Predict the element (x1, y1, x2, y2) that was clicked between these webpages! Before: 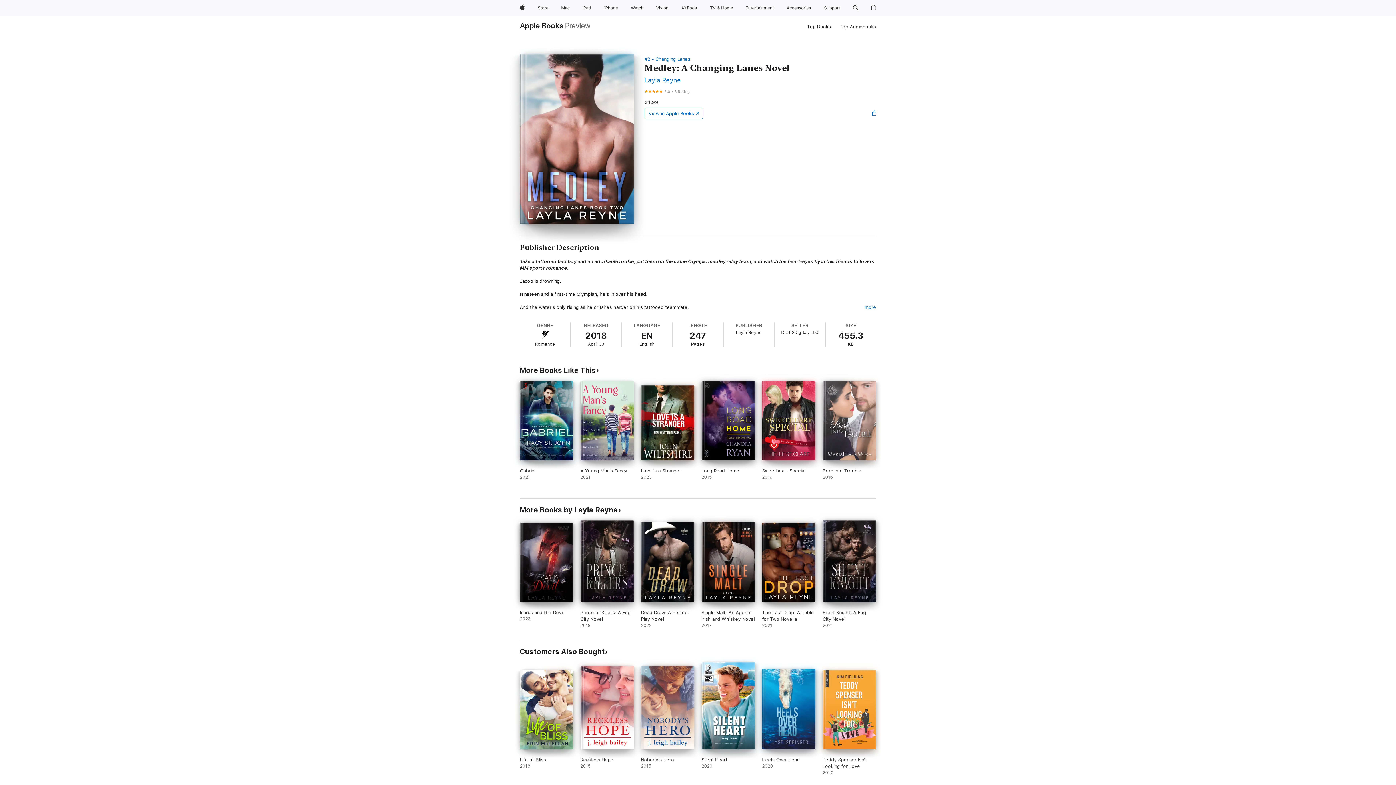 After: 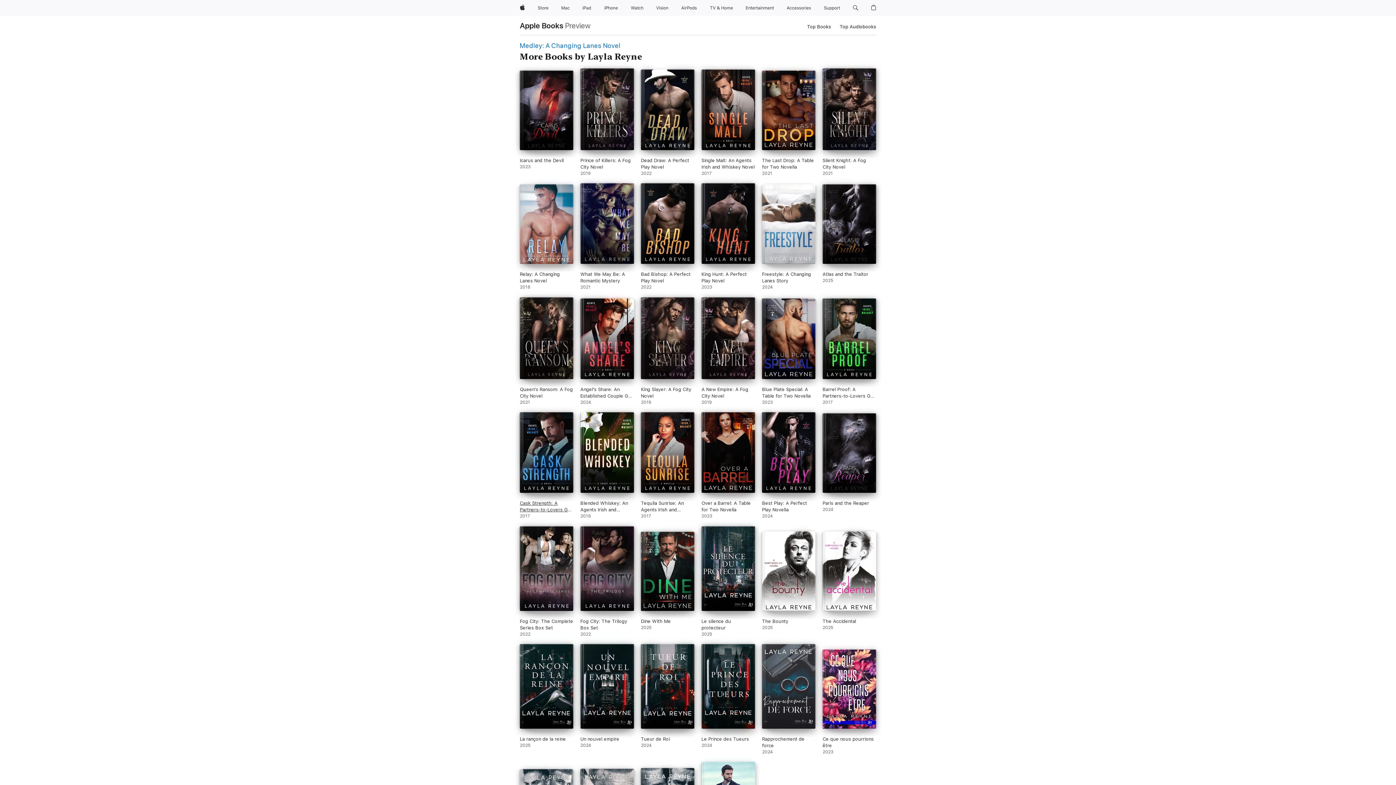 Action: label: More Books by Layla Reyne bbox: (520, 505, 621, 514)